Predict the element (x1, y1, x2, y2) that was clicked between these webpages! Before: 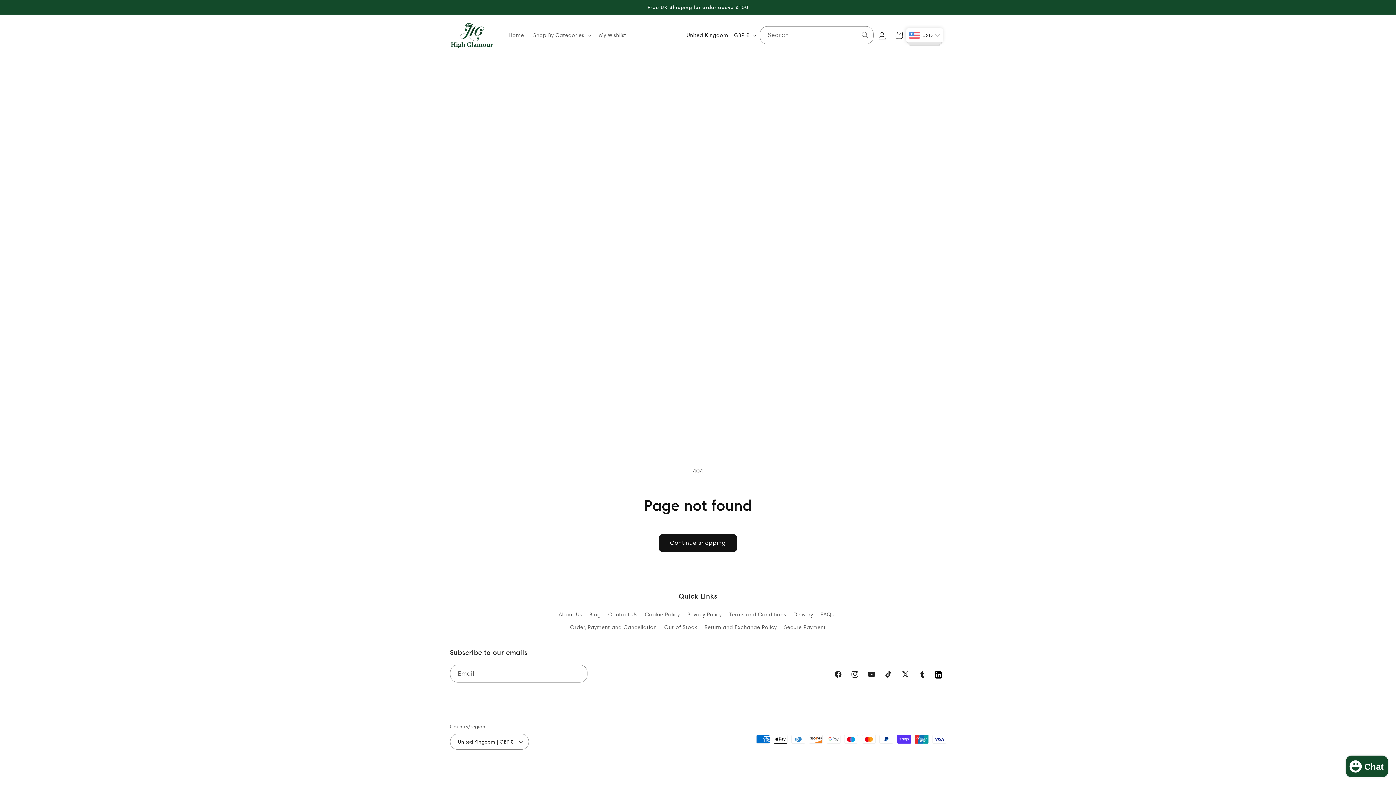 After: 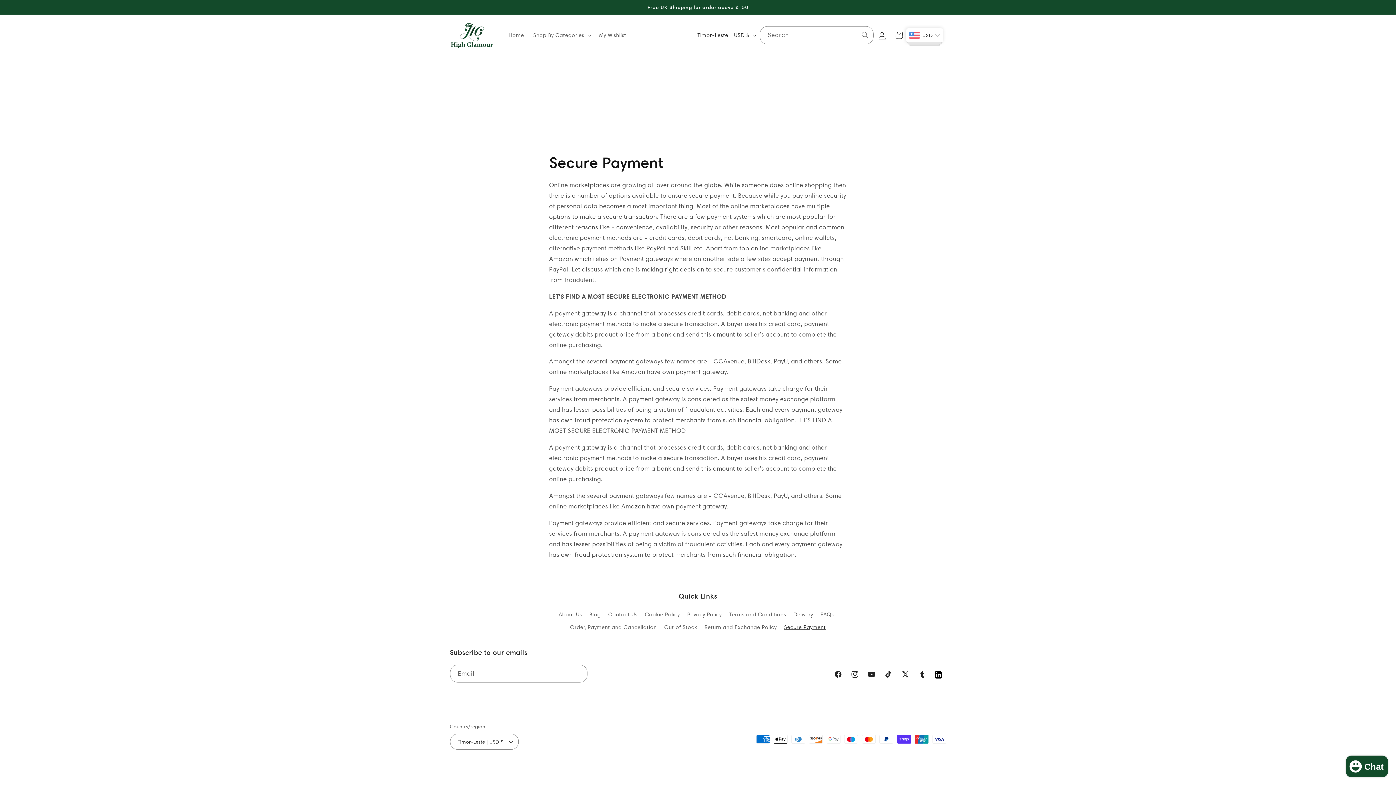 Action: bbox: (784, 621, 826, 634) label: Secure Payment